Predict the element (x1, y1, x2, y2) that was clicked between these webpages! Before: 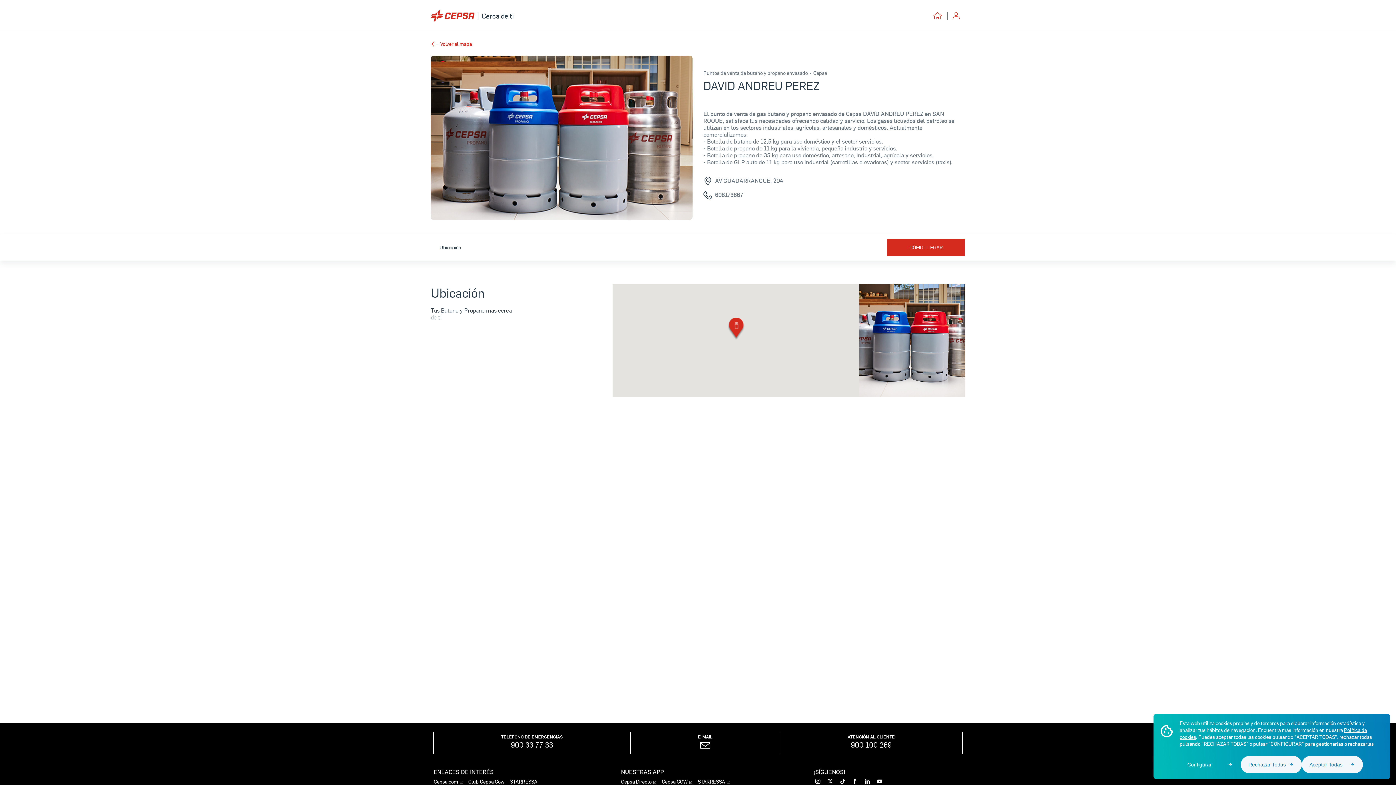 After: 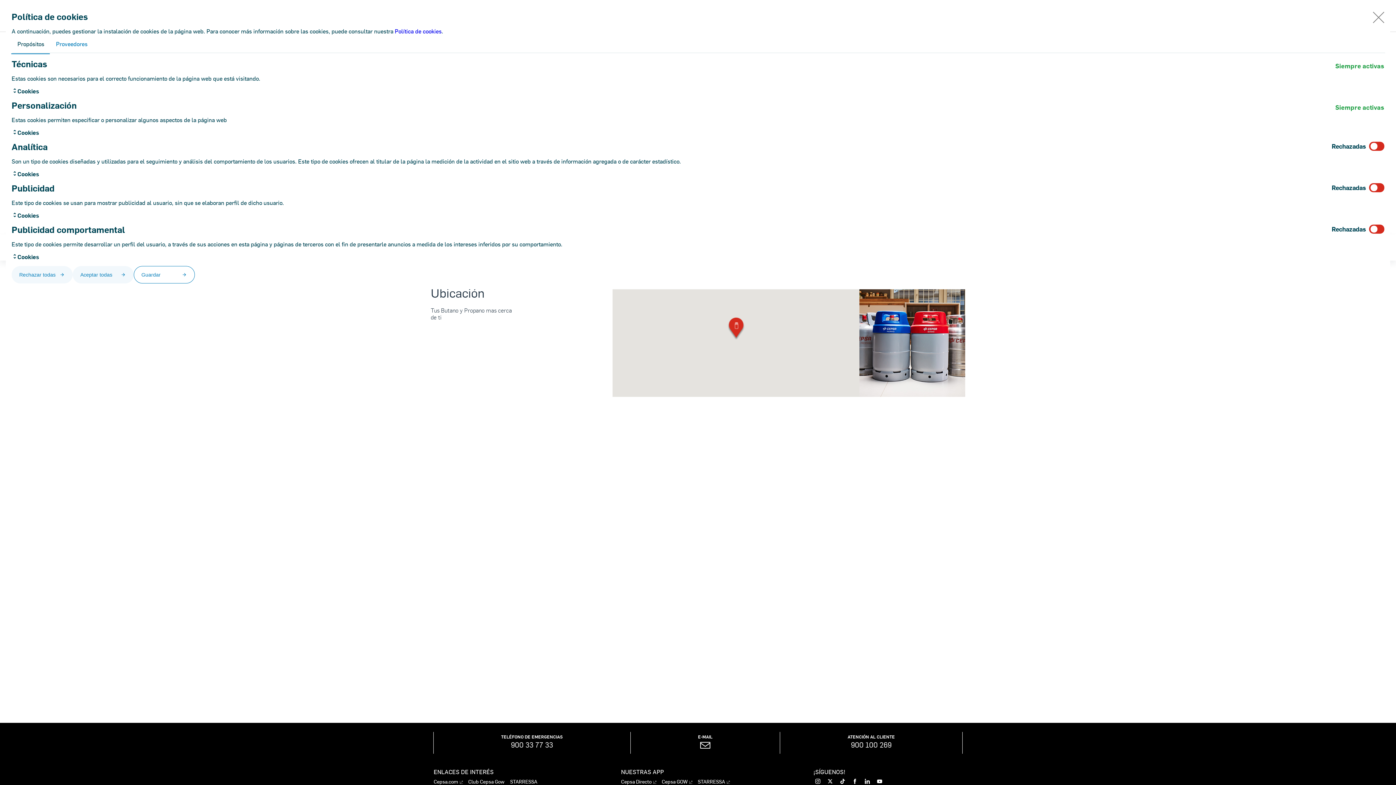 Action: bbox: (1180, 756, 1241, 773) label: Configurar